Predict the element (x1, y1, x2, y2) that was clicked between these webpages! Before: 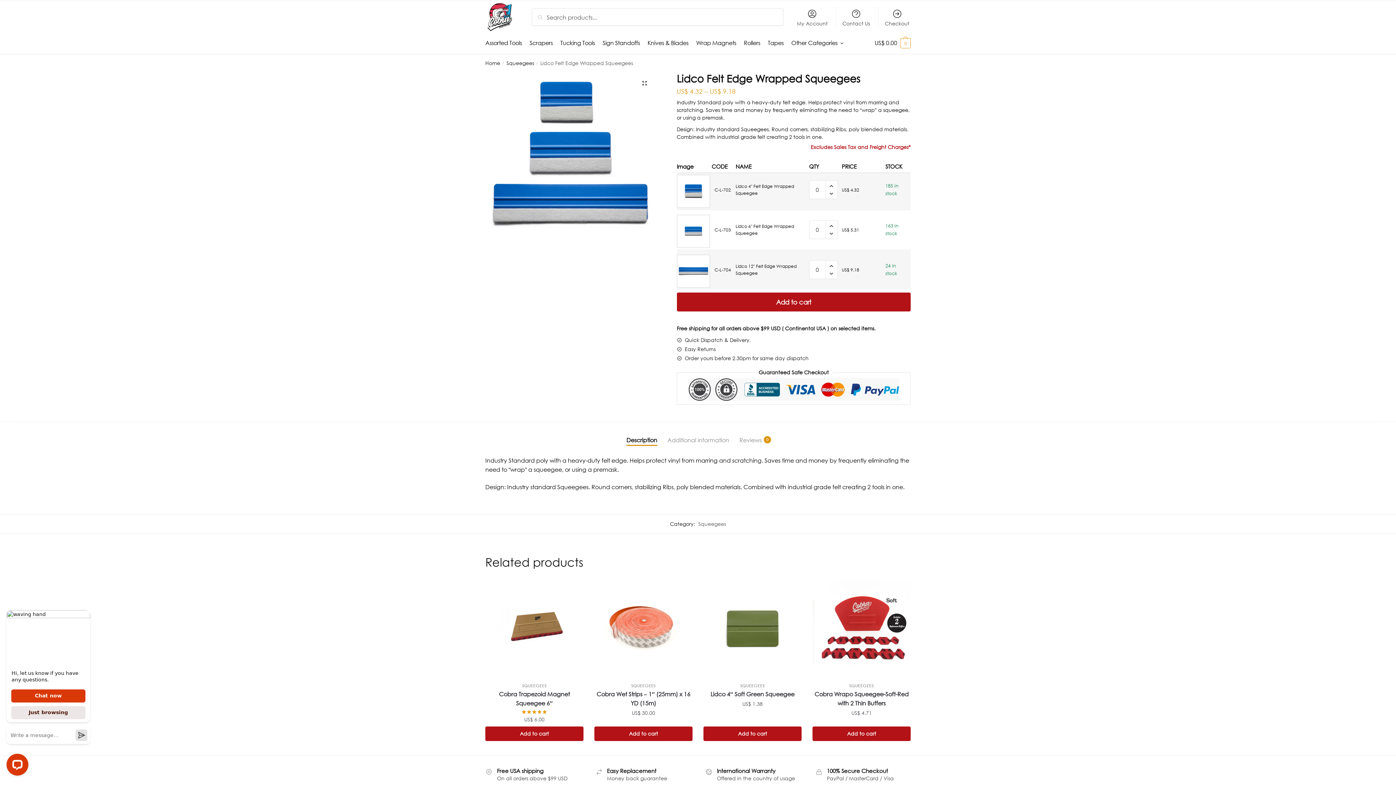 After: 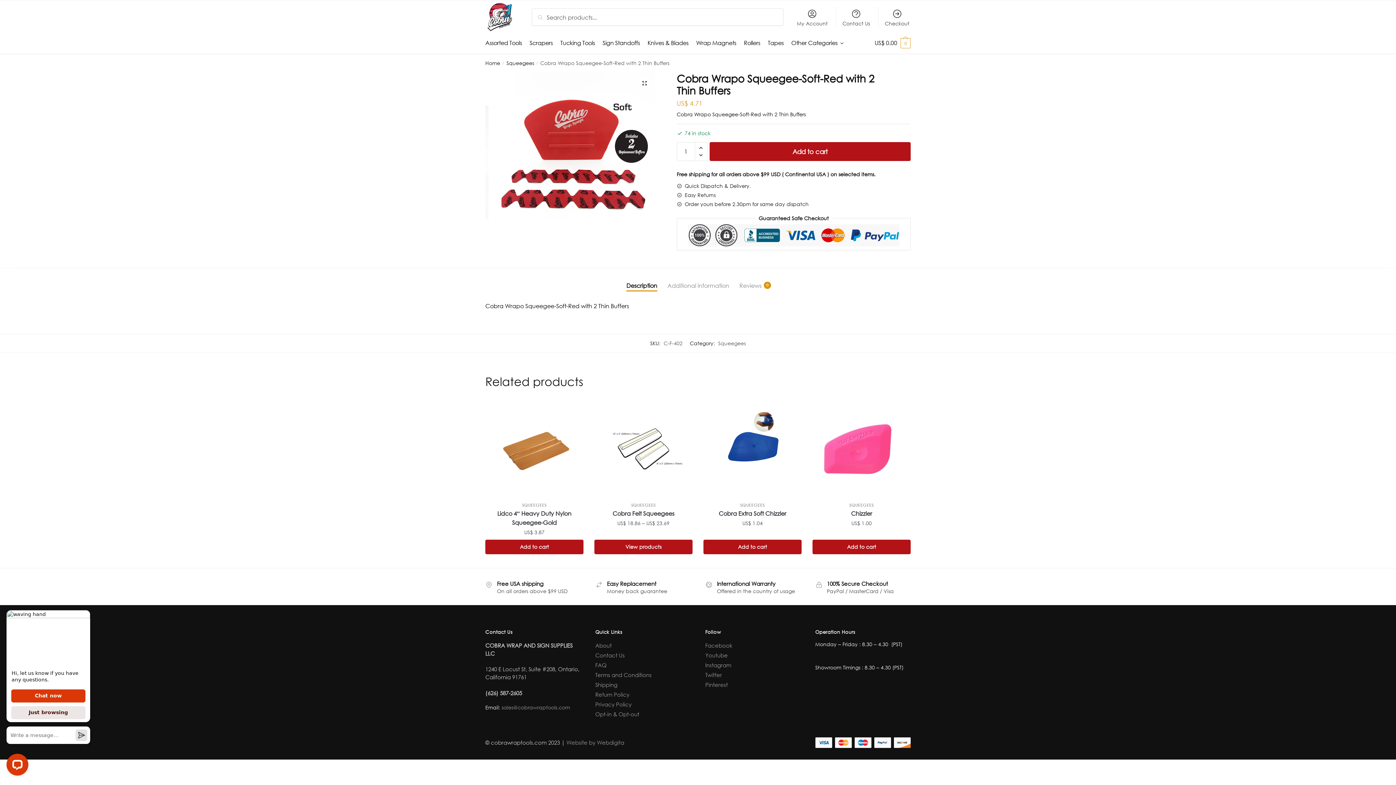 Action: bbox: (812, 580, 910, 679) label: Cobra Wrapo Squeegee-Soft-Red with 2 Thin Buffers